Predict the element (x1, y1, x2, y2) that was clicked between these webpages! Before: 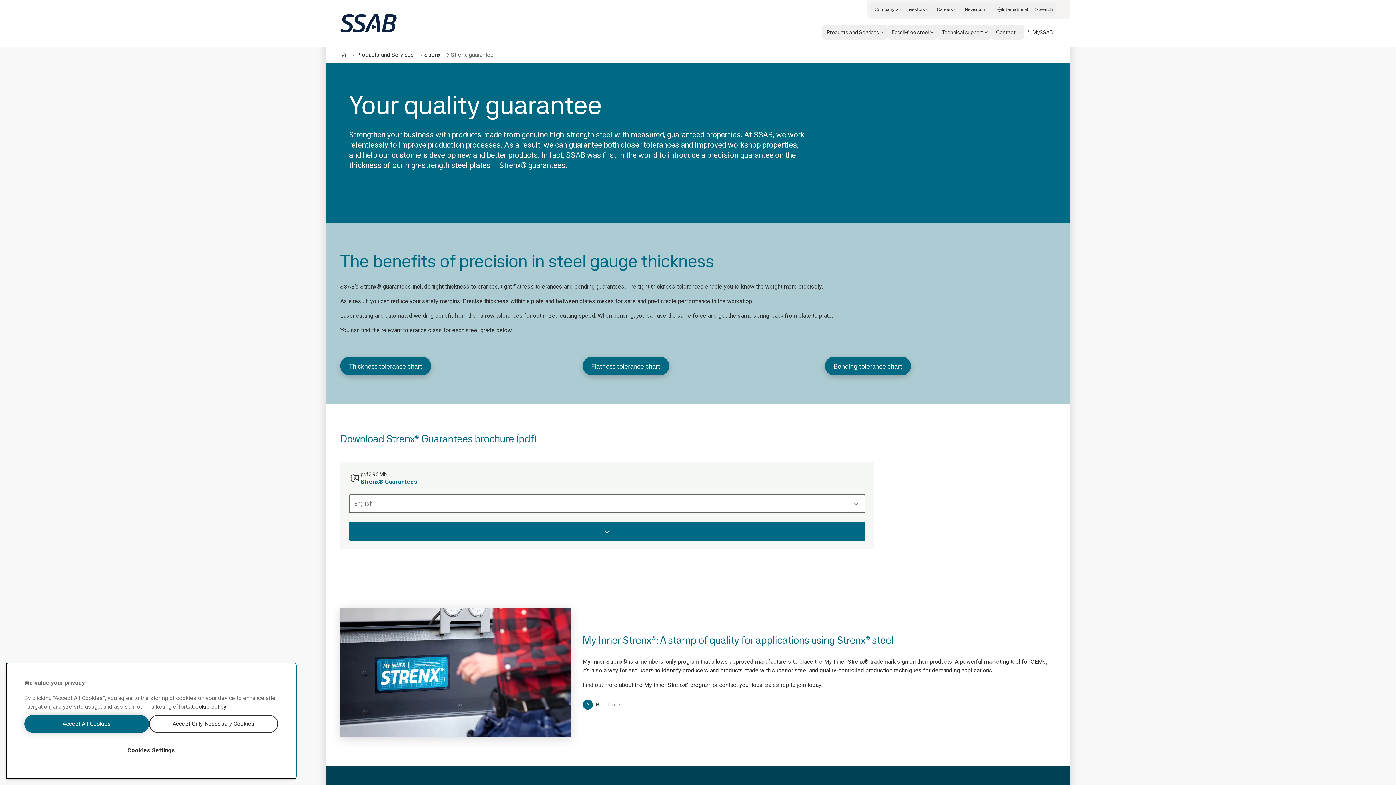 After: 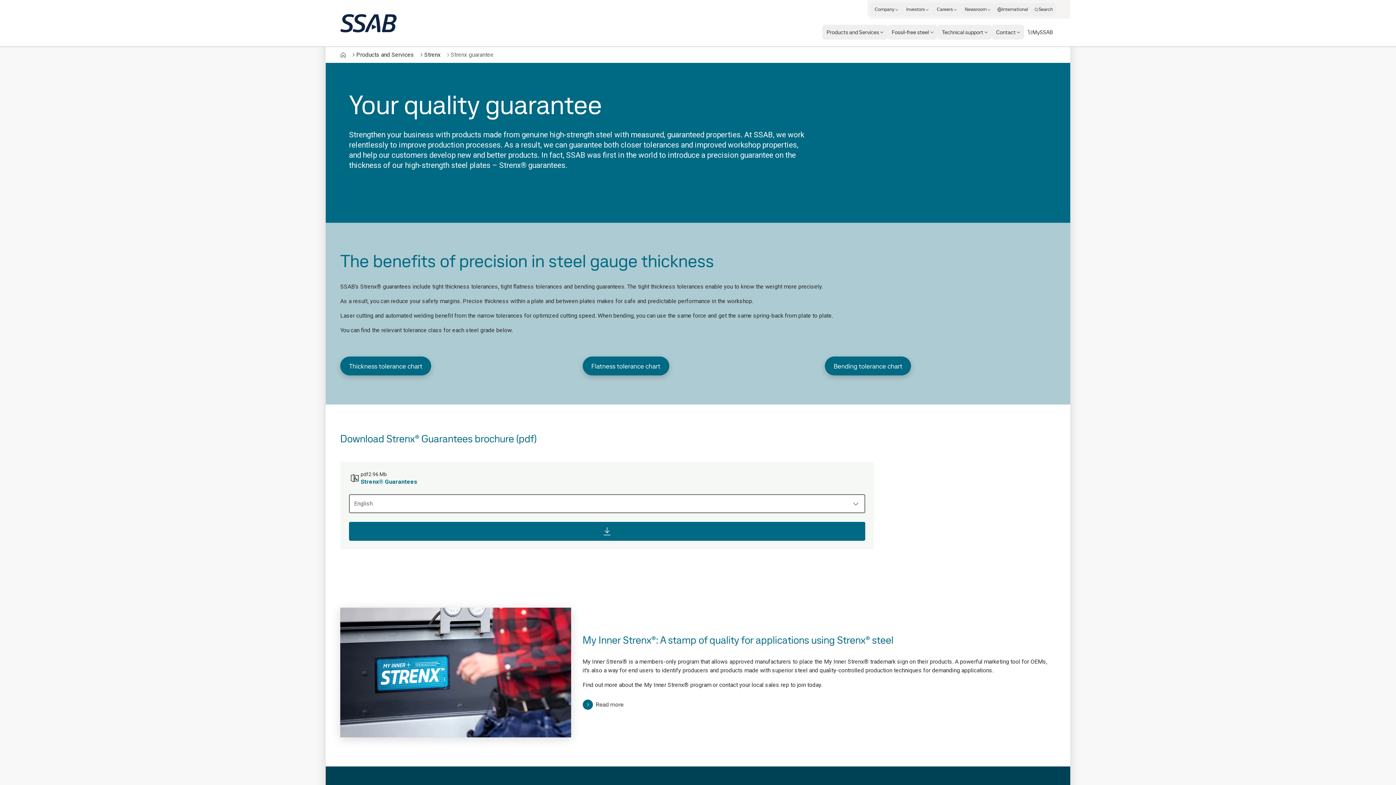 Action: bbox: (24, 715, 149, 733) label: Accept All Cookies